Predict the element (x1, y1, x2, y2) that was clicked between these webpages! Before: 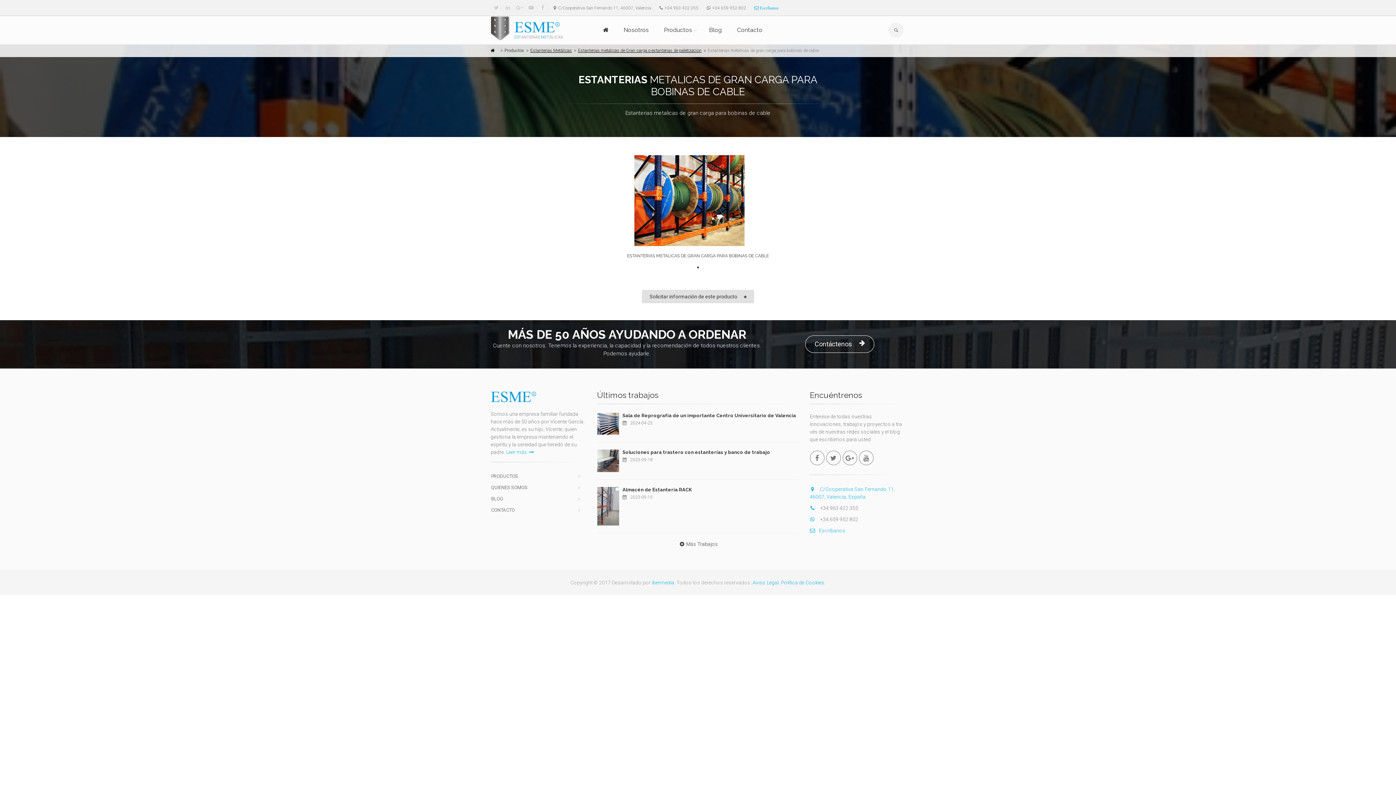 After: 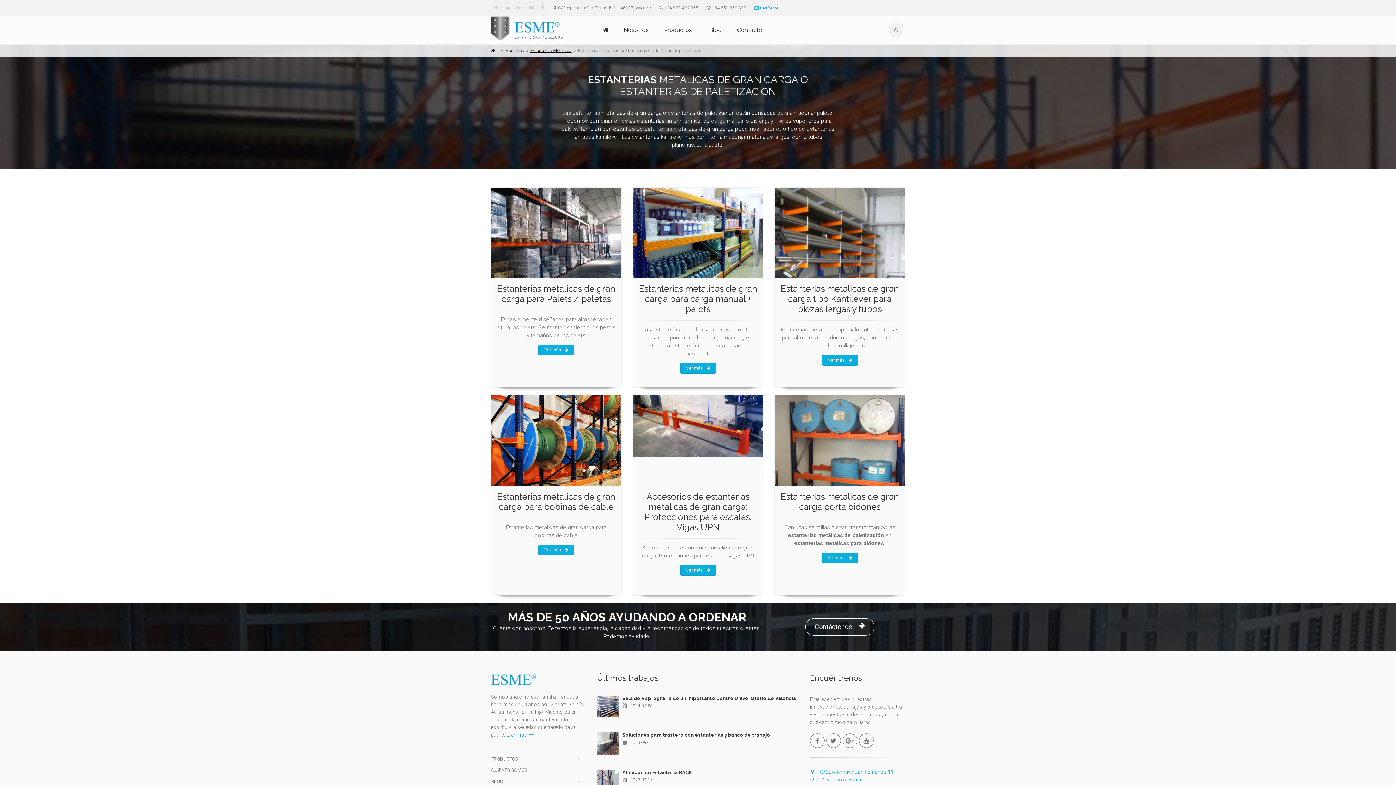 Action: bbox: (578, 48, 701, 53) label: Estanterias metalicas de Gran carga o estanterias de paletizacion